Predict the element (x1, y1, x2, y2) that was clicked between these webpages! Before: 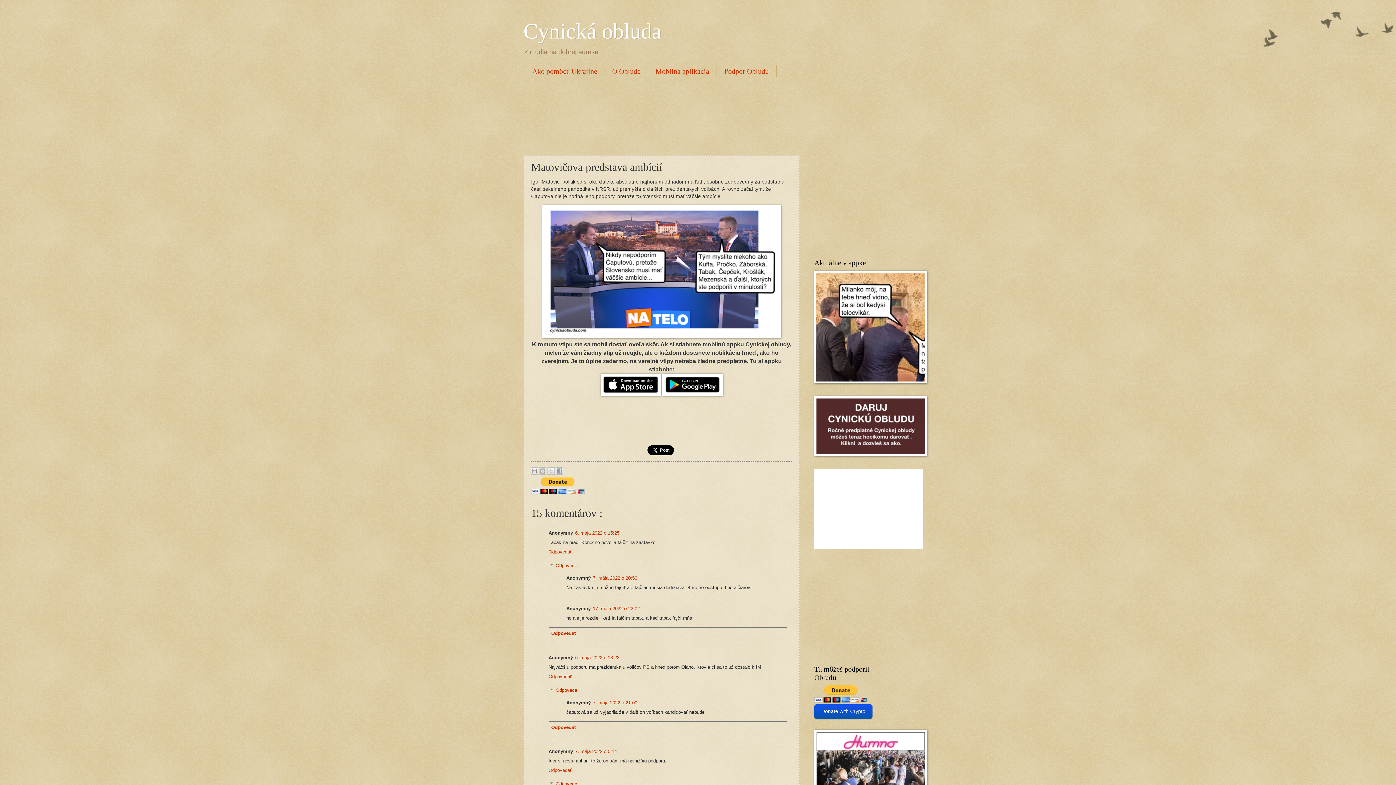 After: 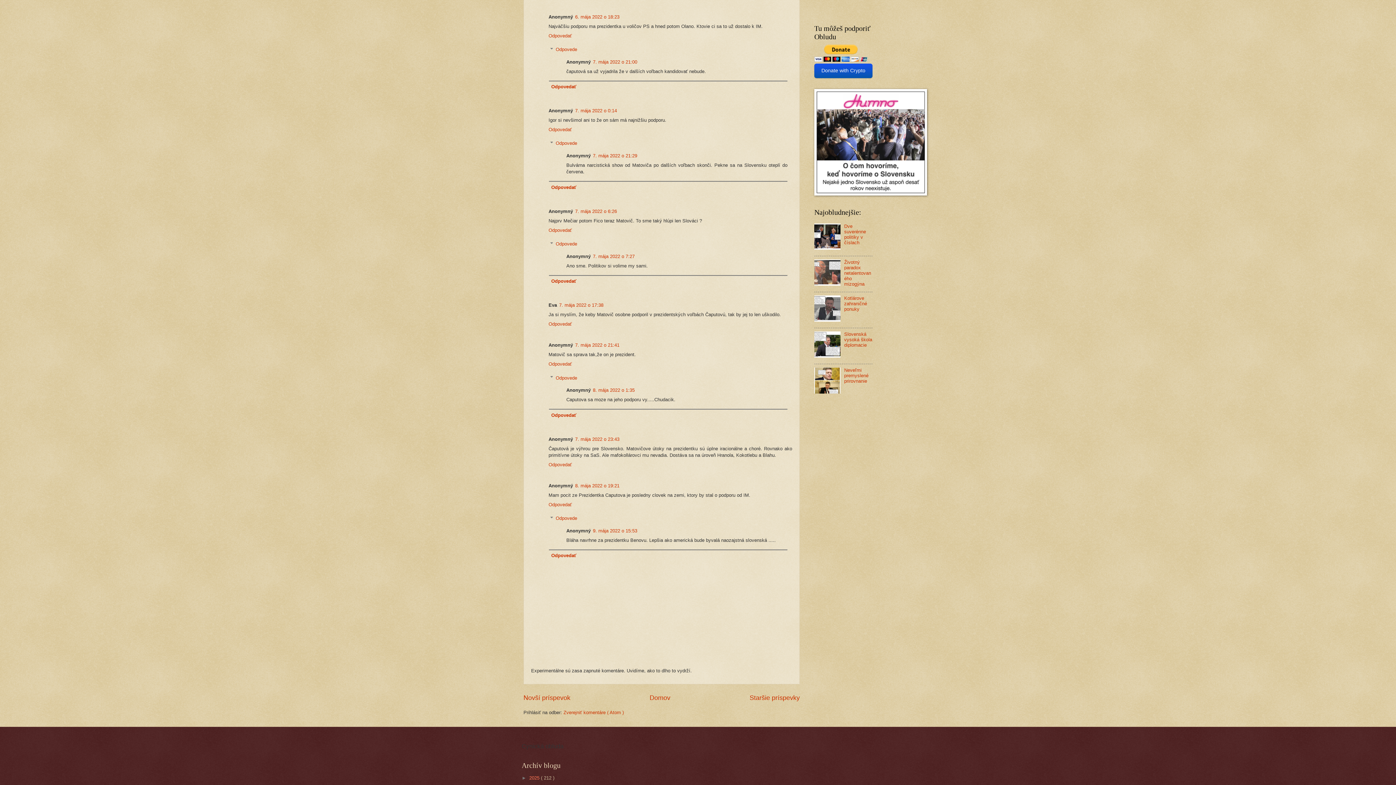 Action: label: 6. mája 2022 o 18:23 bbox: (575, 655, 619, 660)